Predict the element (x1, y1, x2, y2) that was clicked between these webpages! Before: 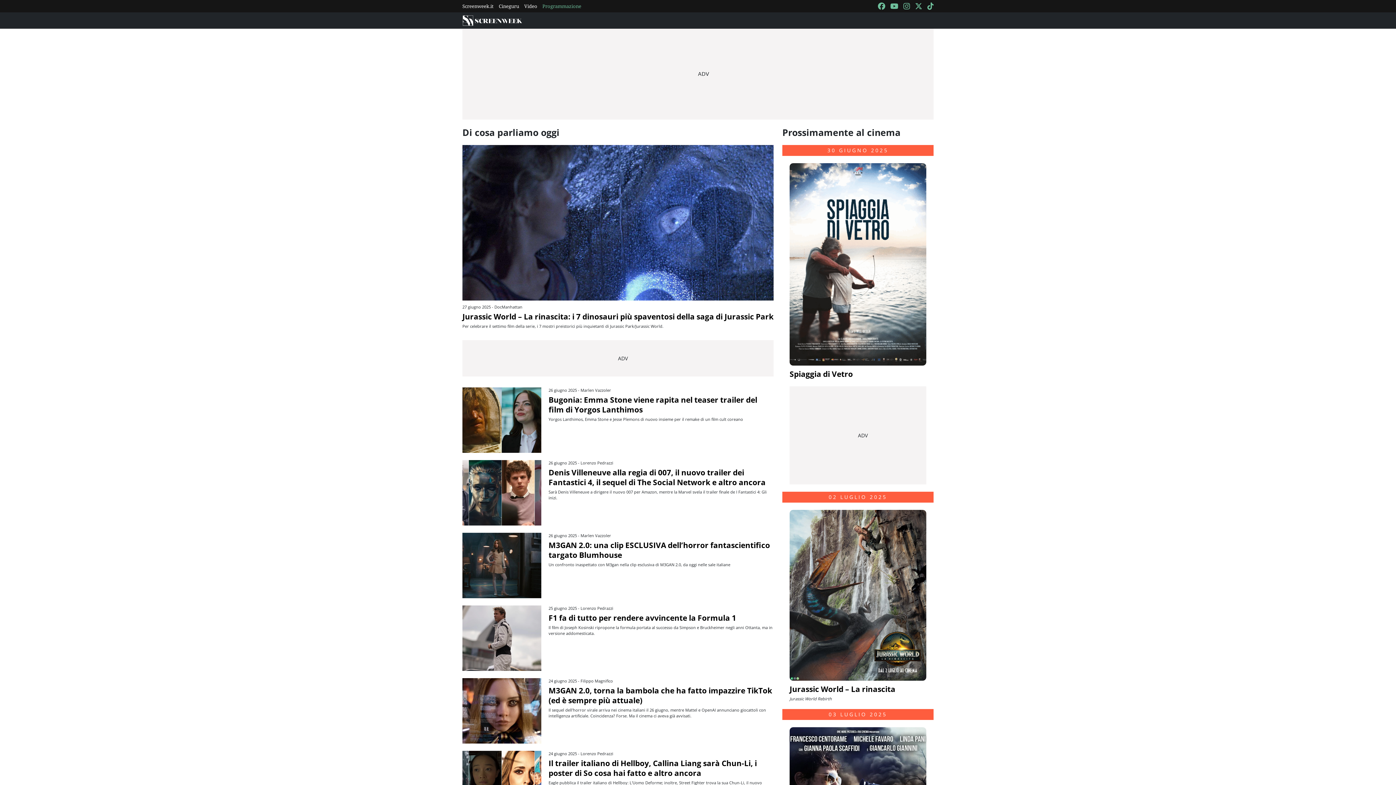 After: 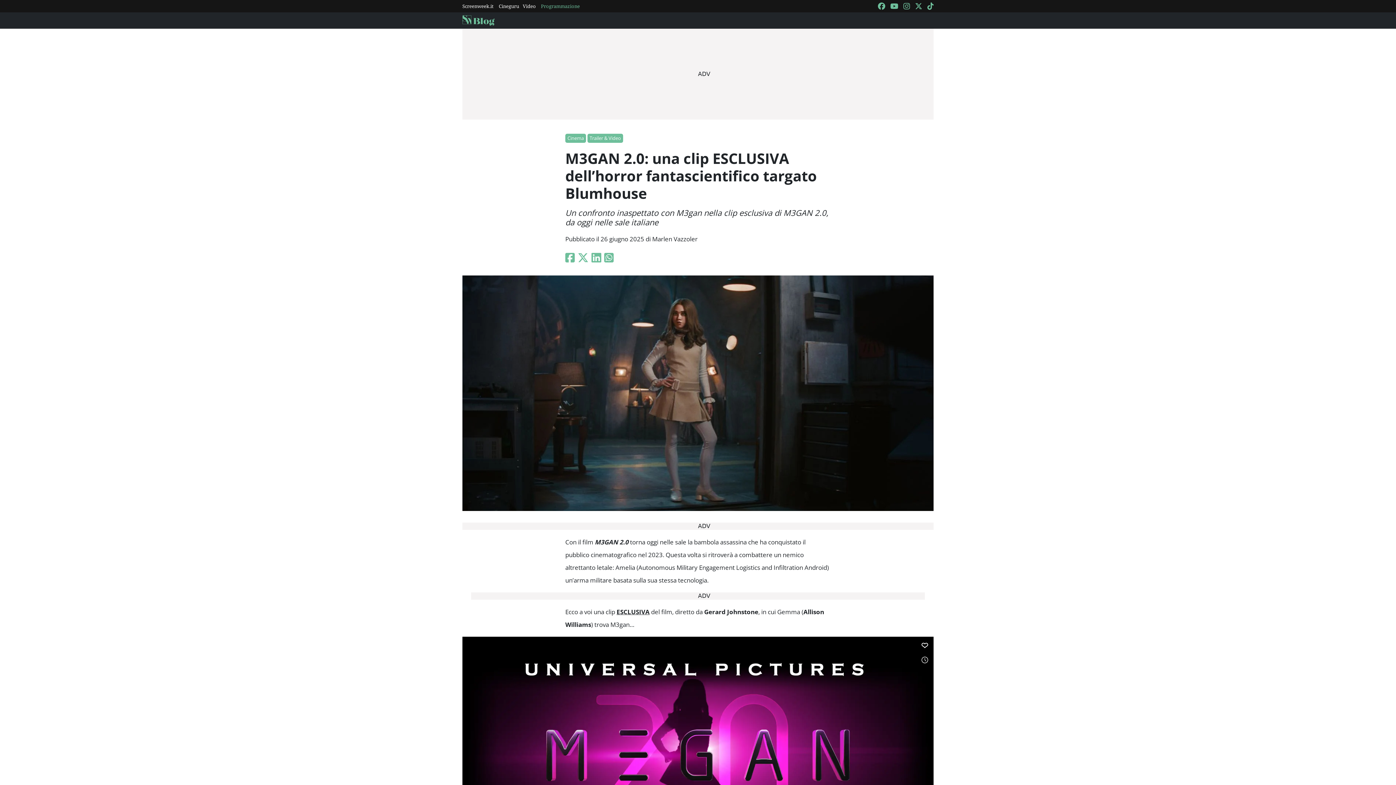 Action: bbox: (548, 540, 773, 560) label: M3GAN 2.0: una clip ESCLUSIVA dell’horror fantascientifico targato Blumhouse